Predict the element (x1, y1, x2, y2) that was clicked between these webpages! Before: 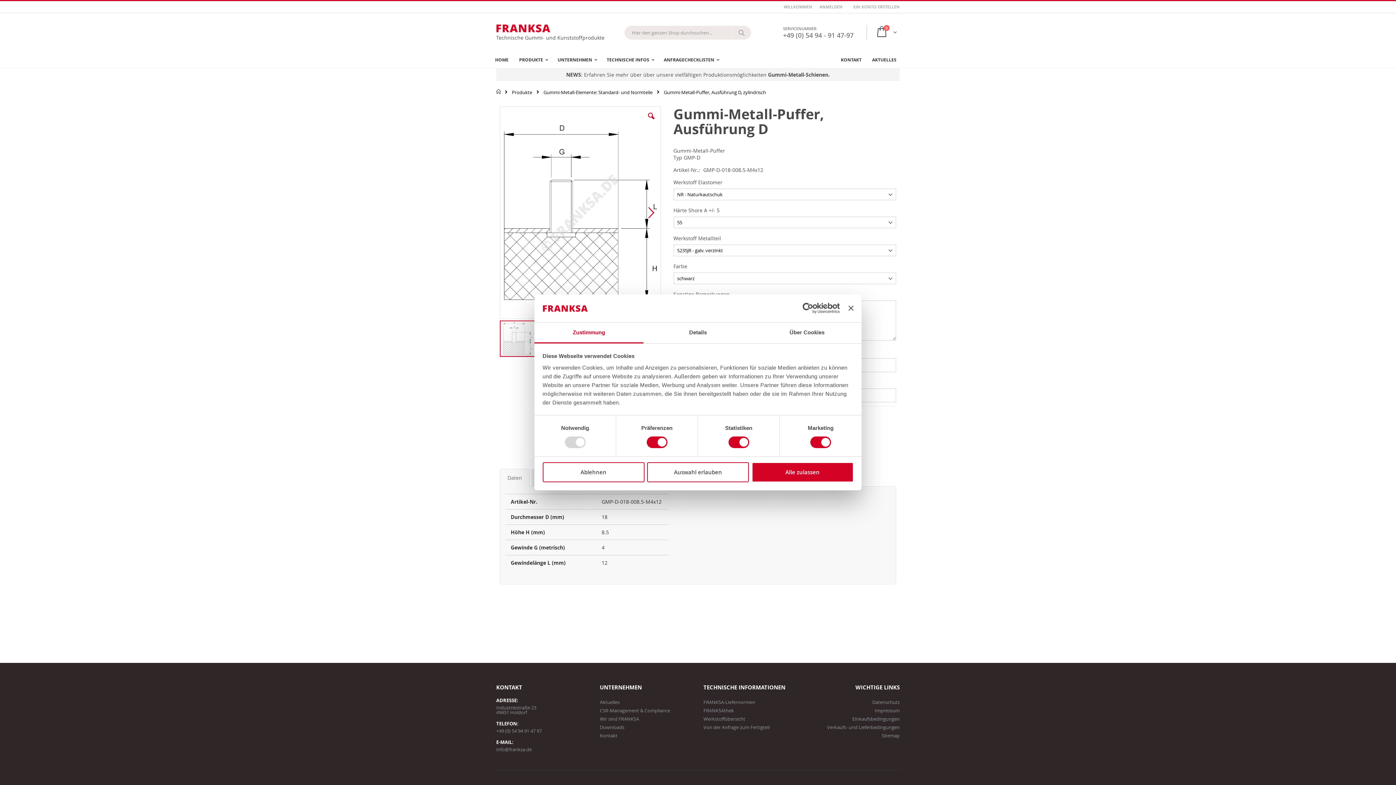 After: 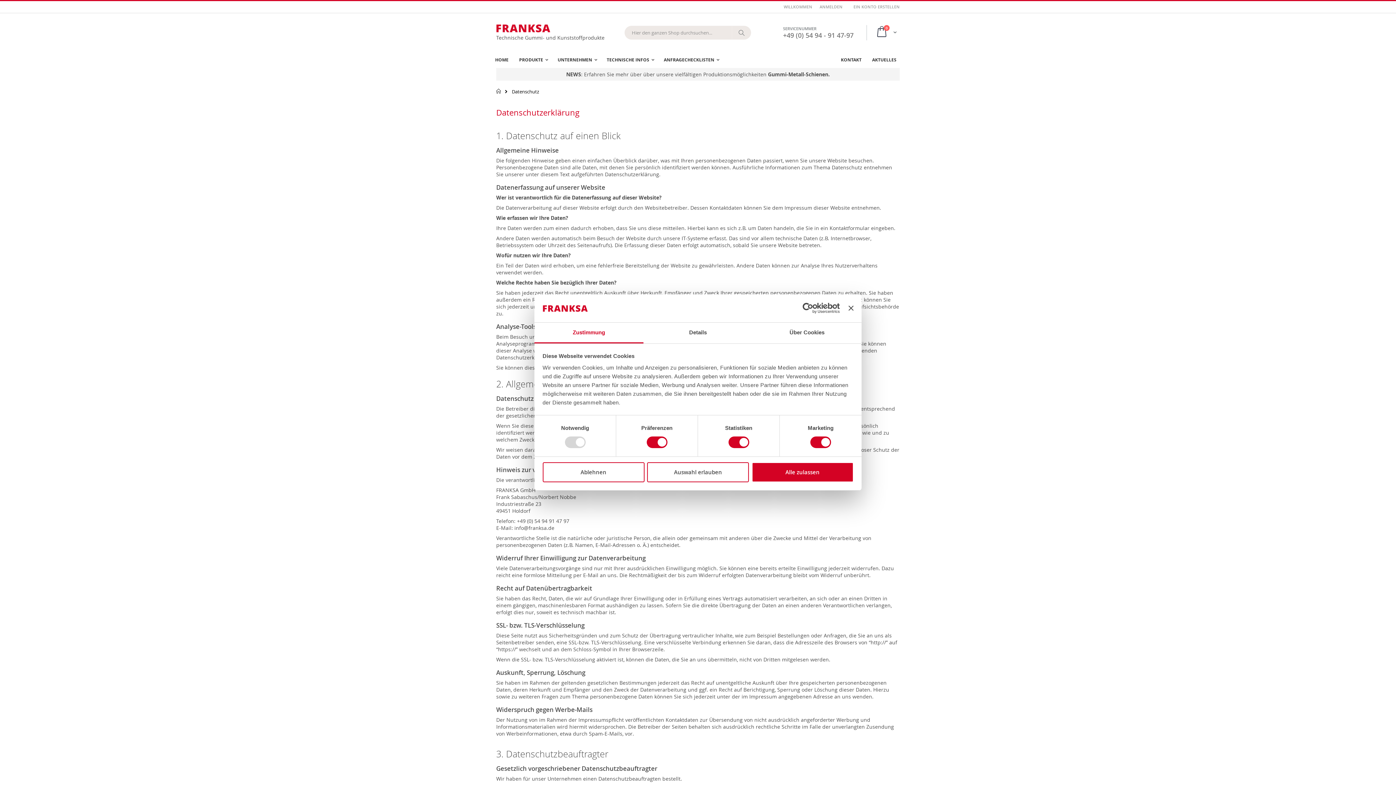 Action: bbox: (872, 699, 900, 705) label: Datenschutz